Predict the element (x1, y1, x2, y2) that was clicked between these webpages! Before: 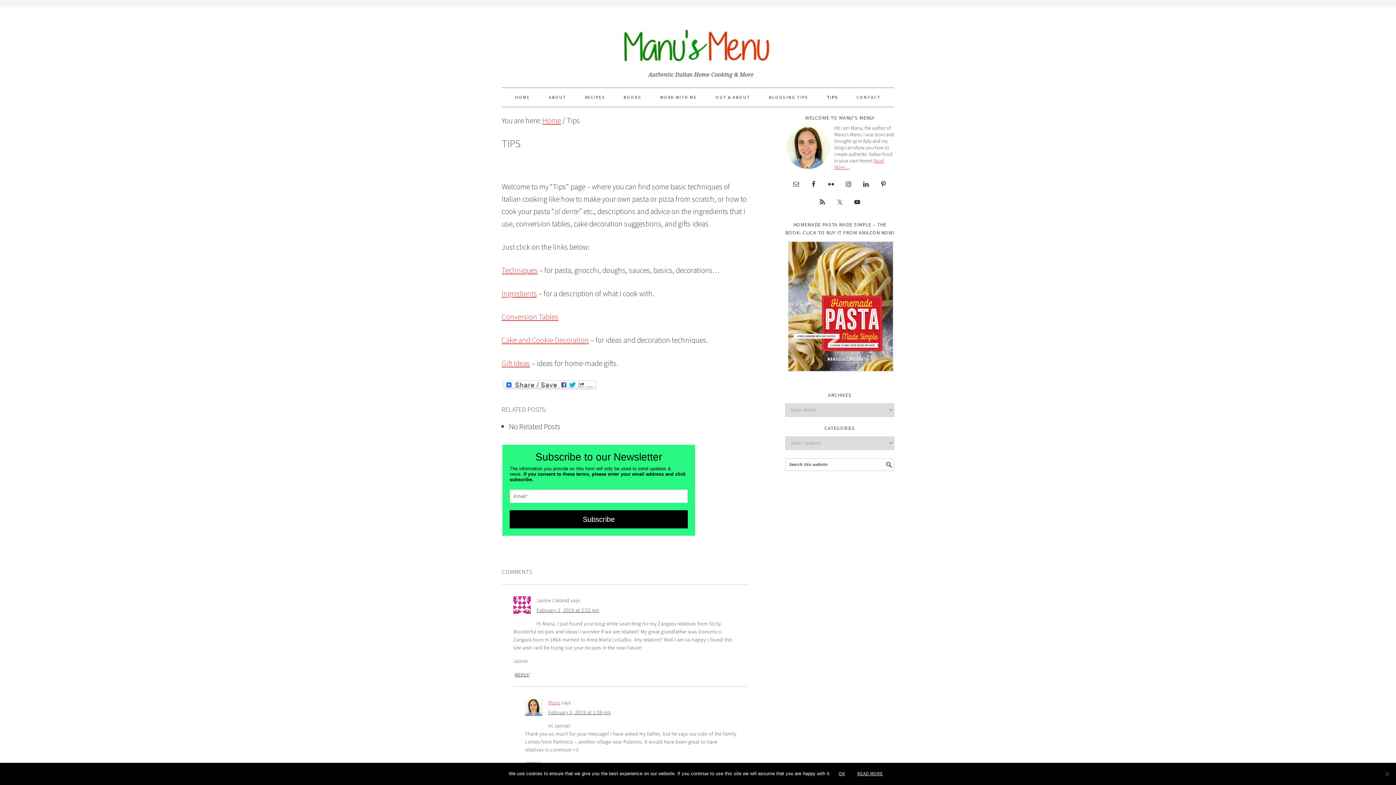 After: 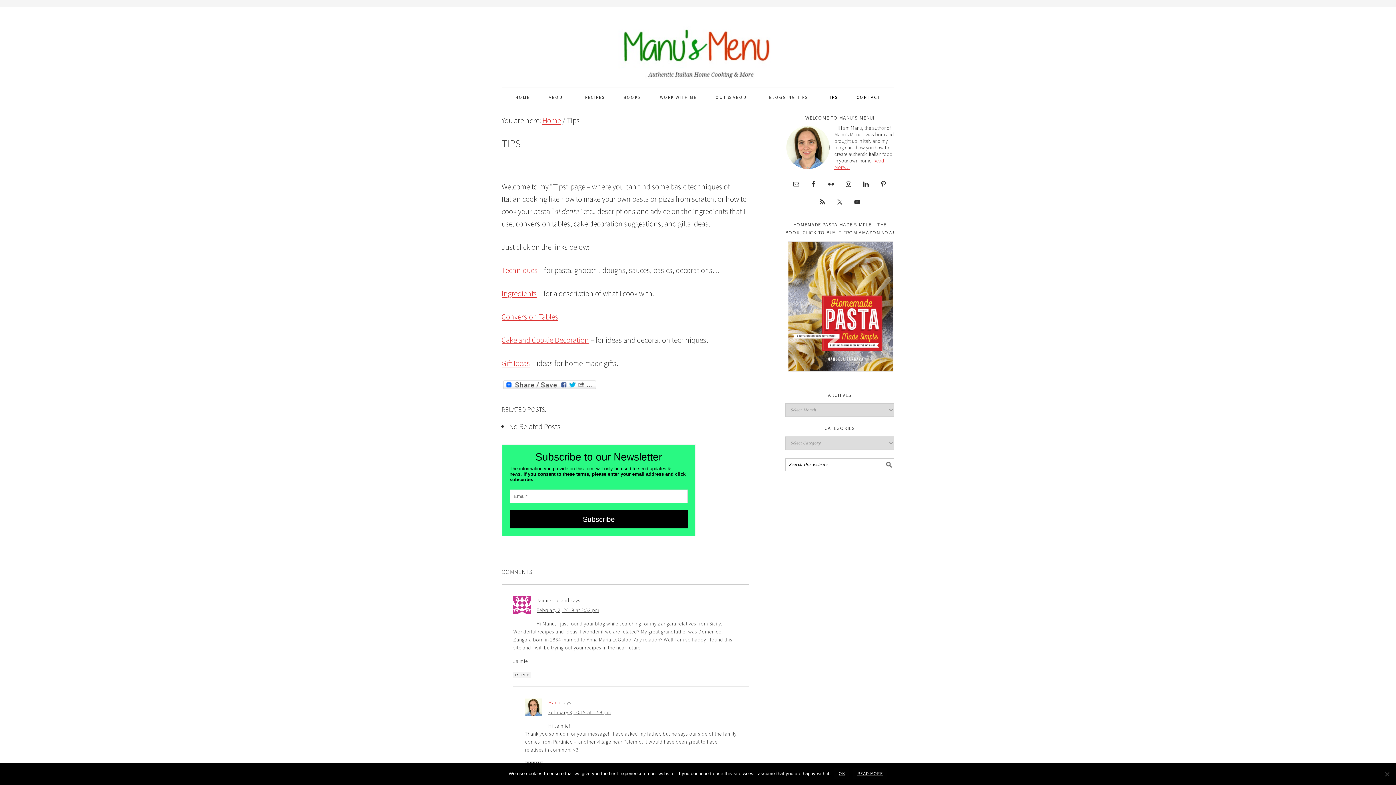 Action: label: CONTACT bbox: (847, 88, 890, 106)